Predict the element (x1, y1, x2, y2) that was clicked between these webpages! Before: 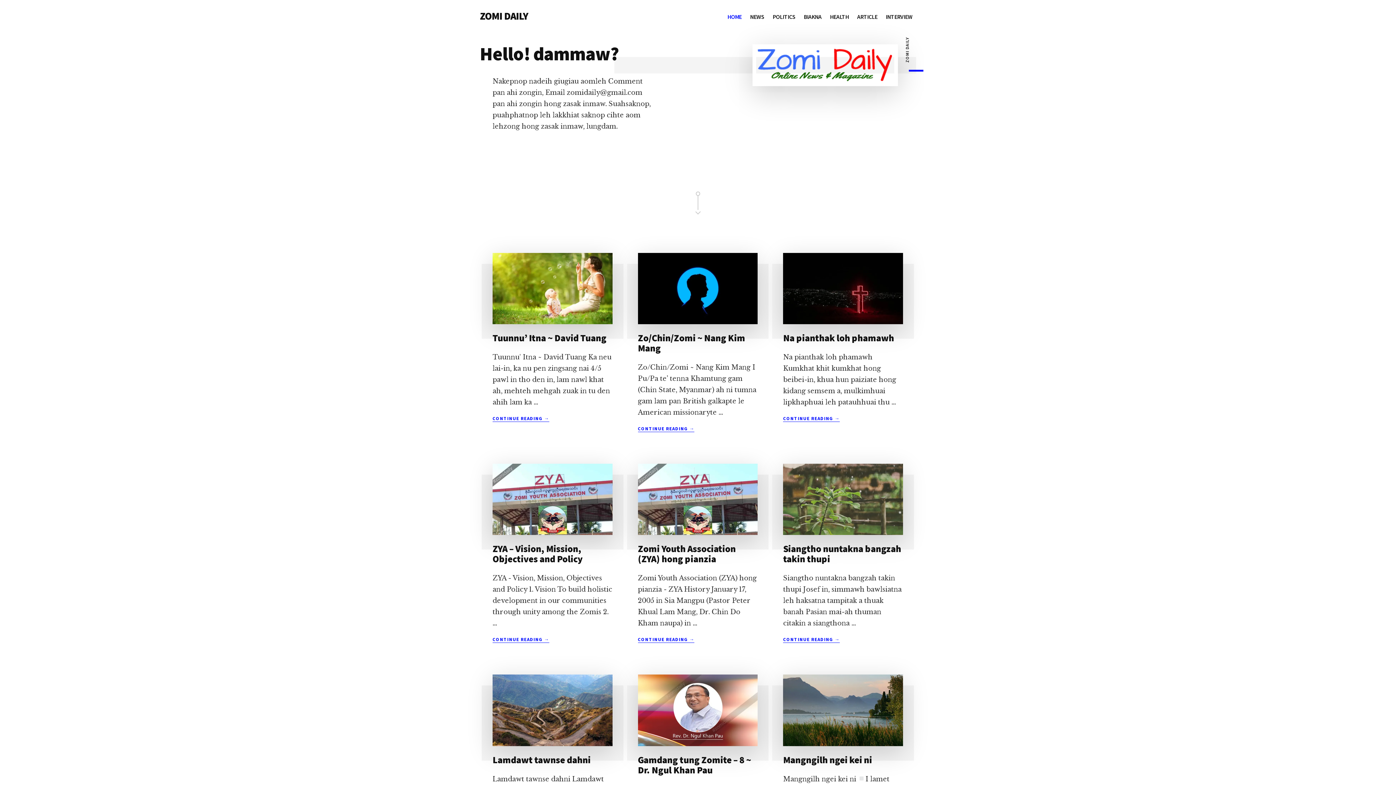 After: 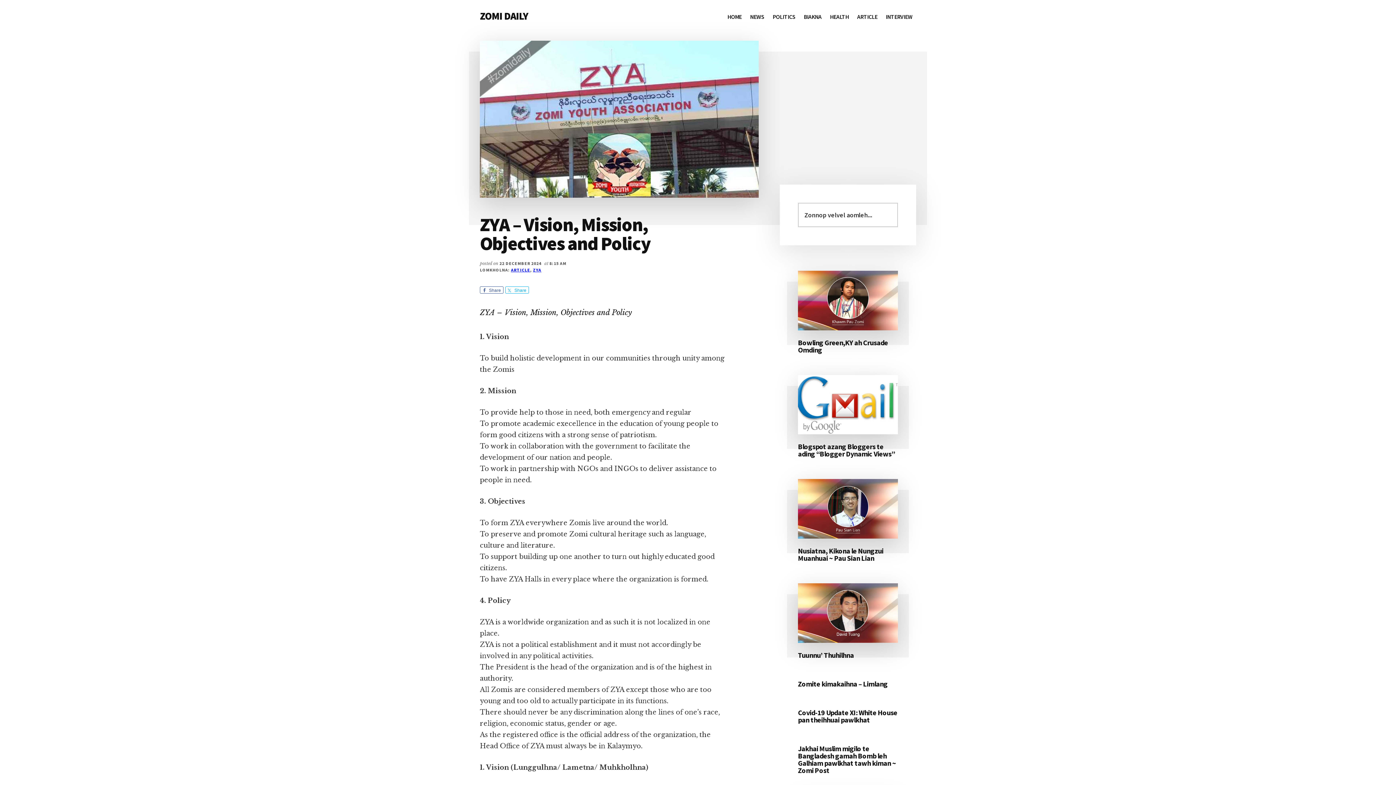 Action: label: ZYA – Vision, Mission, Objectives and Policy bbox: (492, 543, 582, 565)